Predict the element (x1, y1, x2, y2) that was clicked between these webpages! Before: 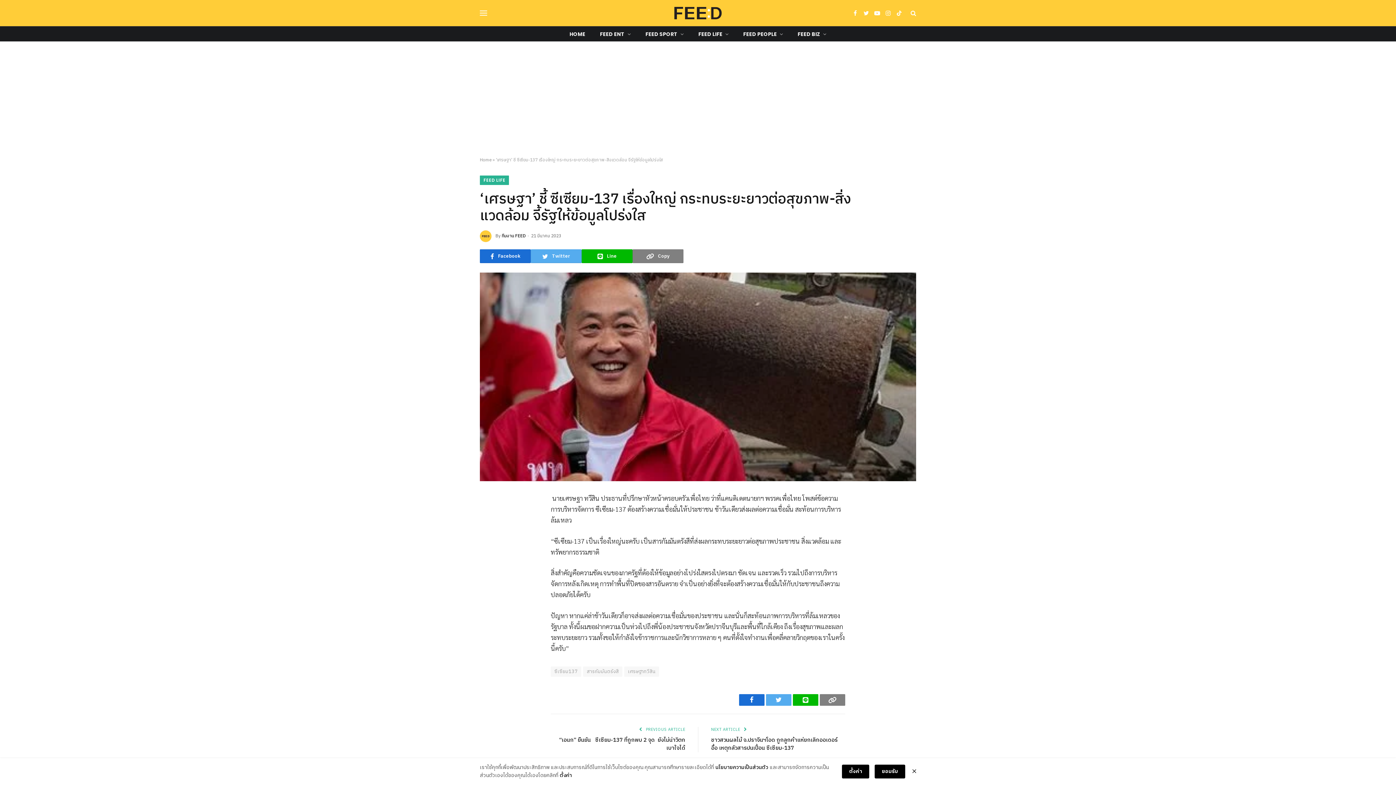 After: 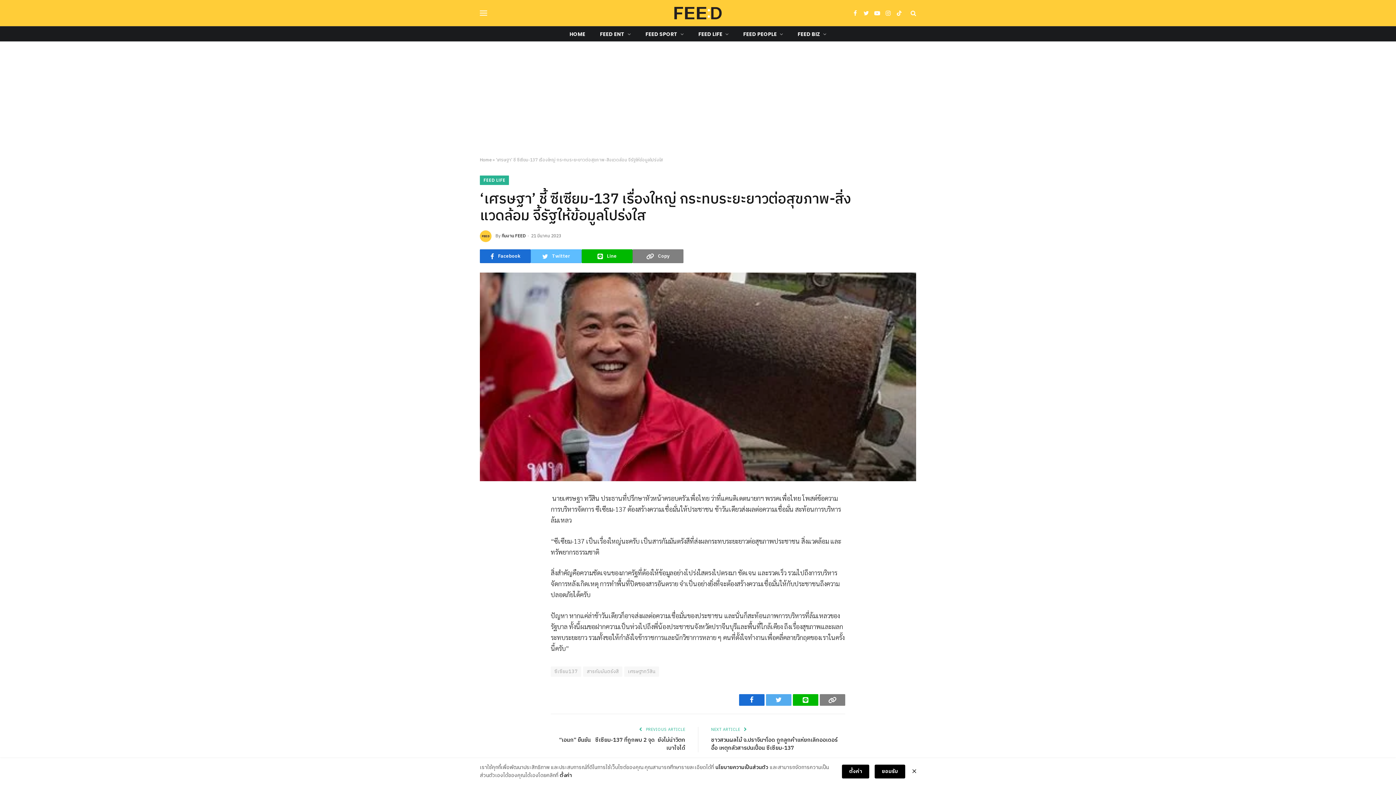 Action: bbox: (530, 249, 581, 263) label: Twitter